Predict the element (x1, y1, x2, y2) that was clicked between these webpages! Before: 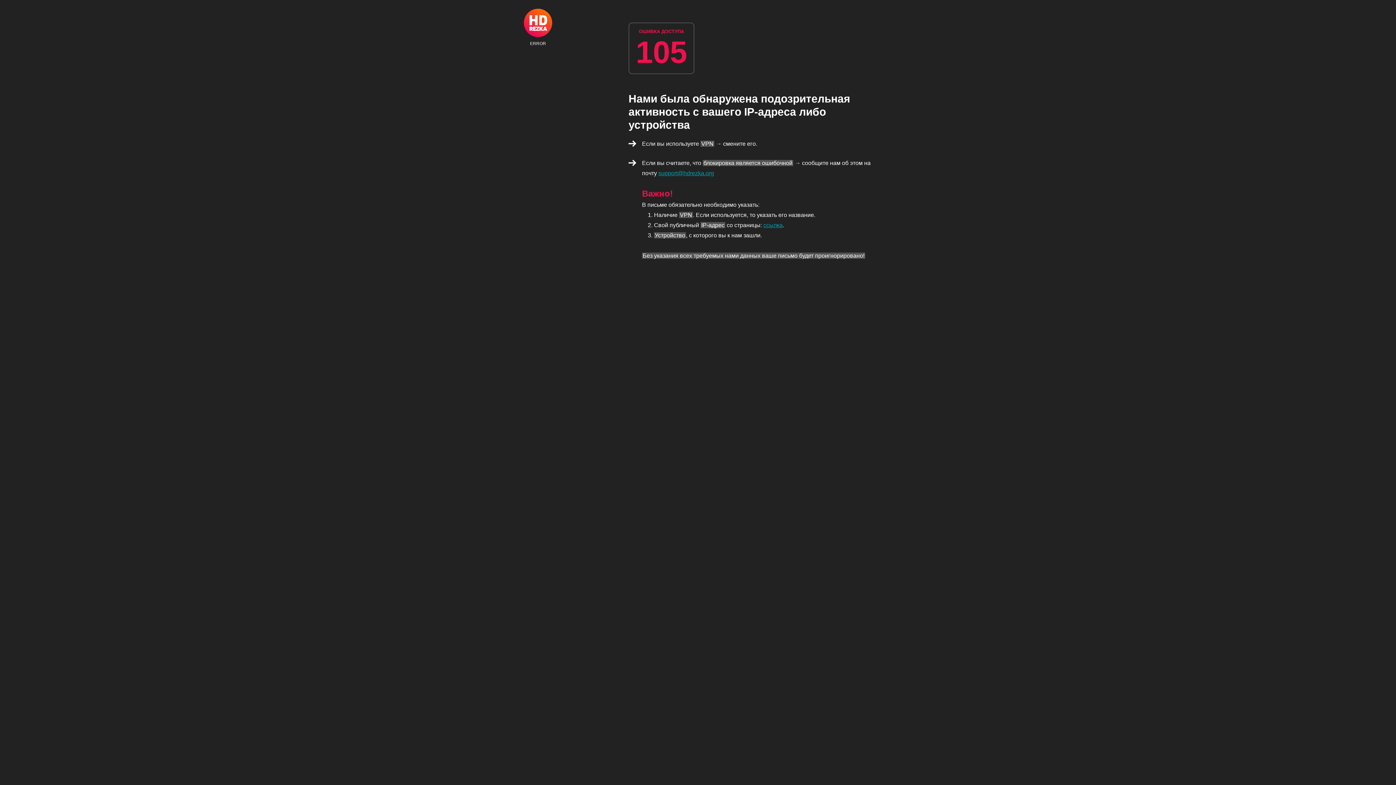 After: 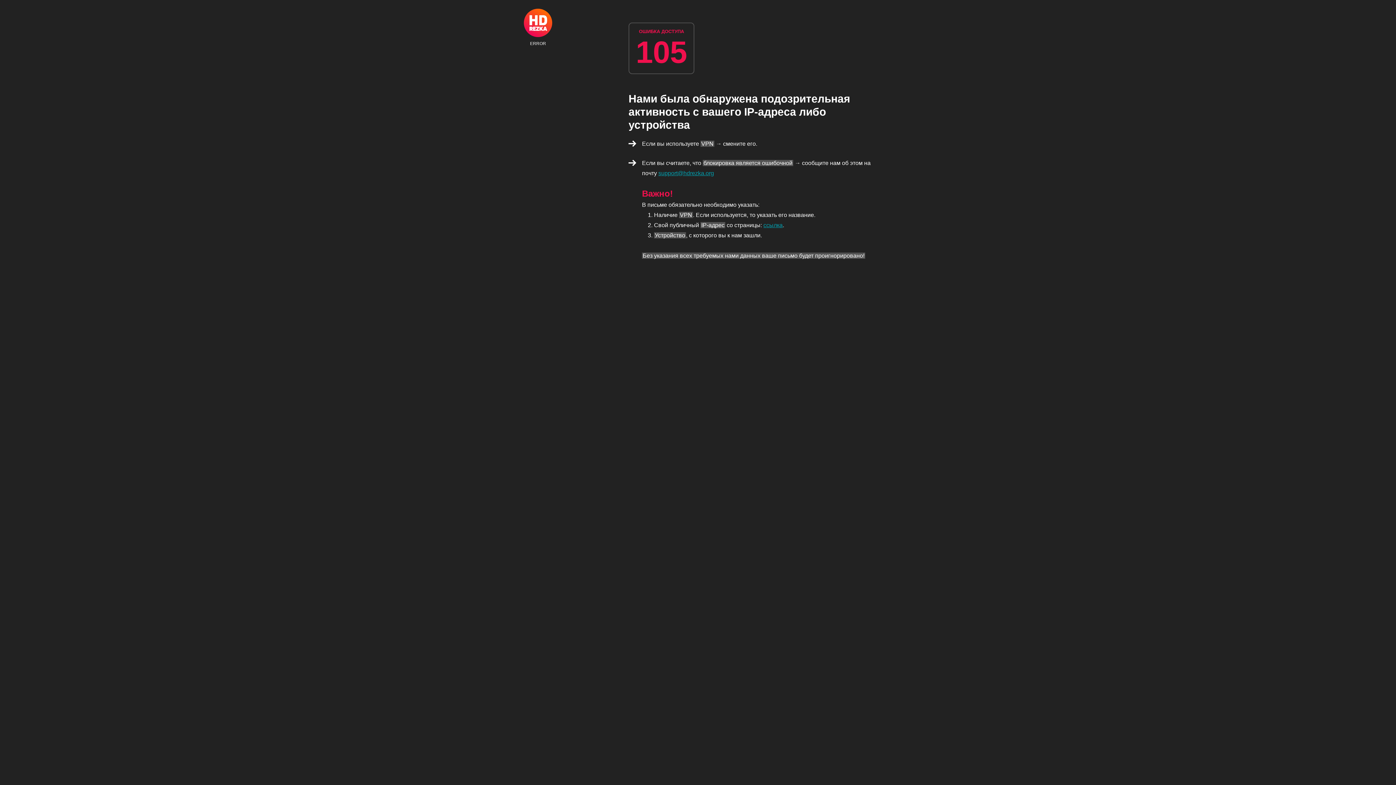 Action: label: ERROR bbox: (524, 8, 552, 45)